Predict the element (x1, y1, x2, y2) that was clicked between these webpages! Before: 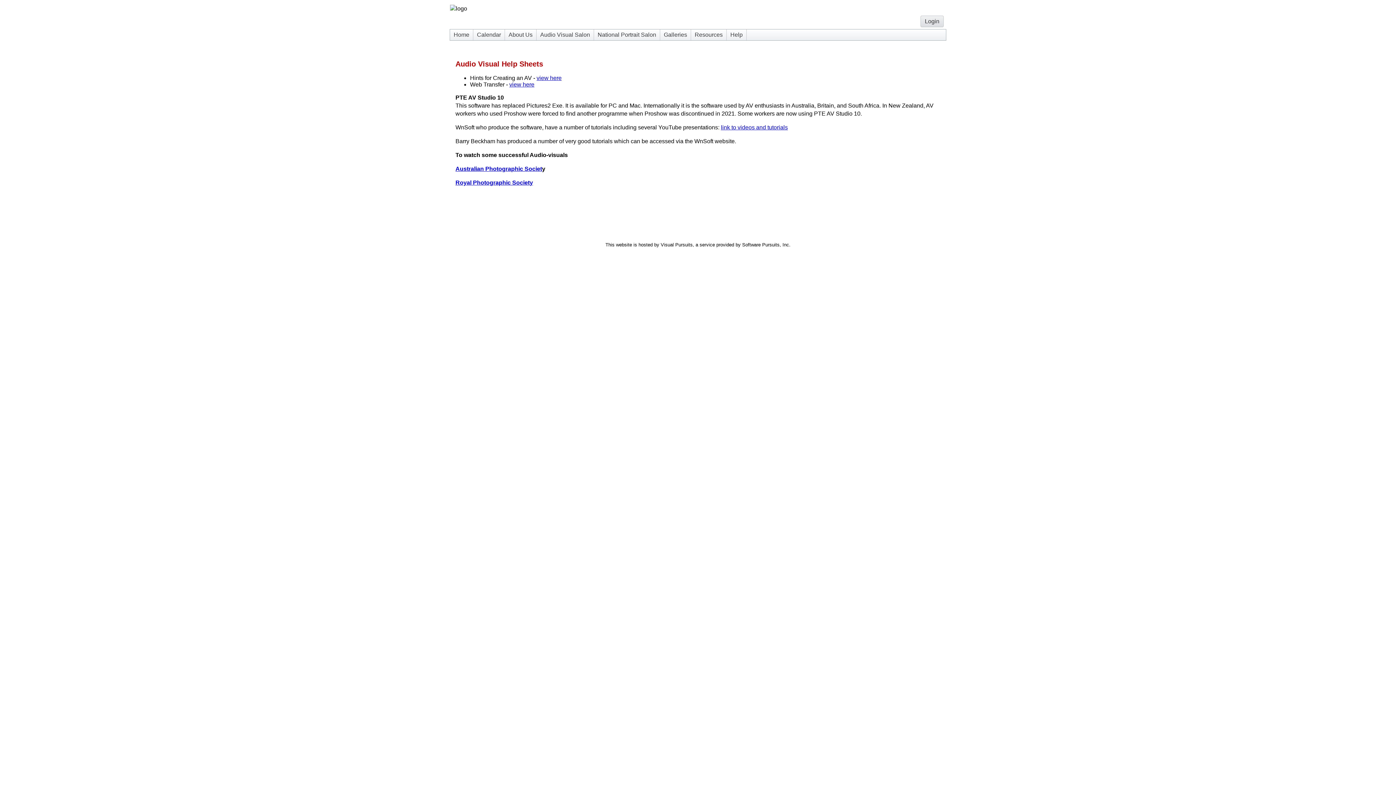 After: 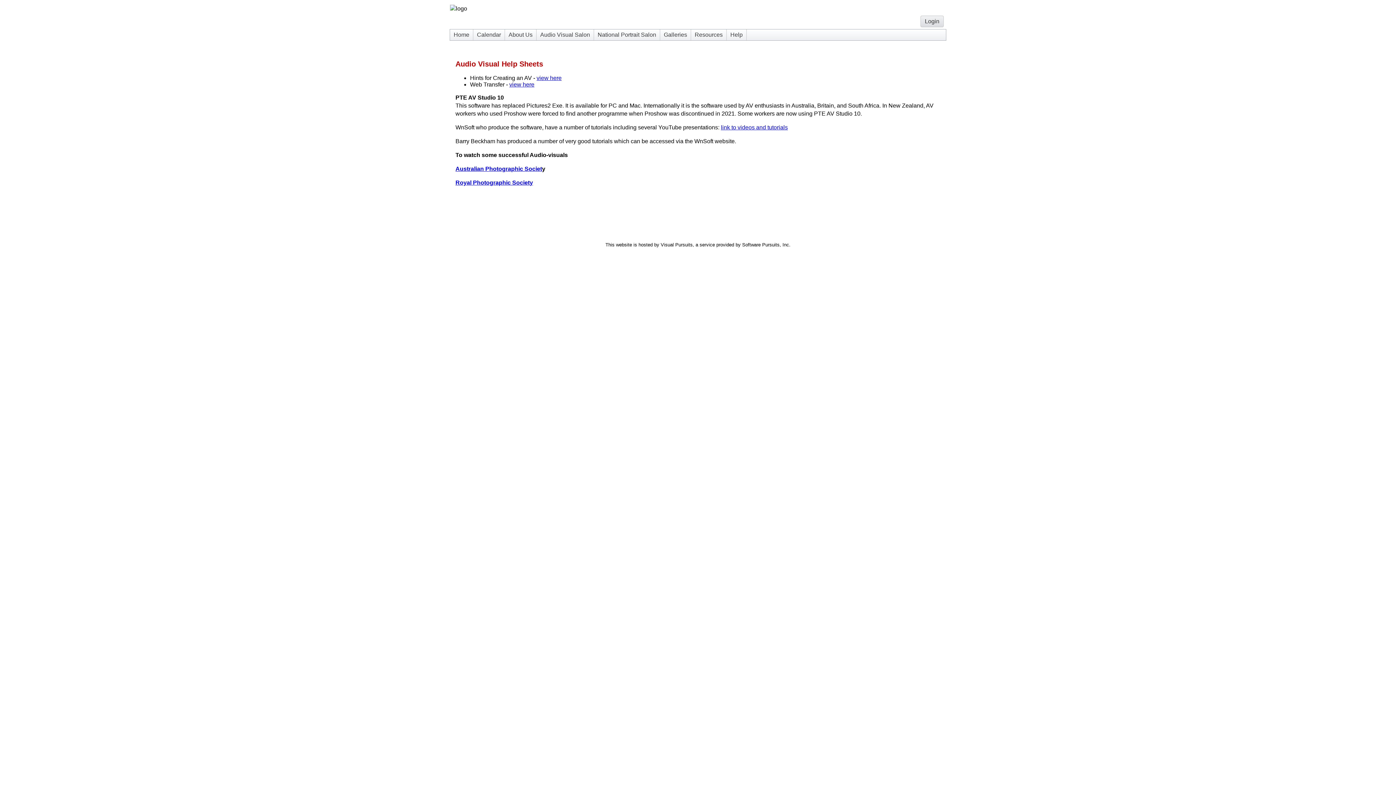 Action: bbox: (742, 242, 790, 247) label: Software Pursuits, Inc.